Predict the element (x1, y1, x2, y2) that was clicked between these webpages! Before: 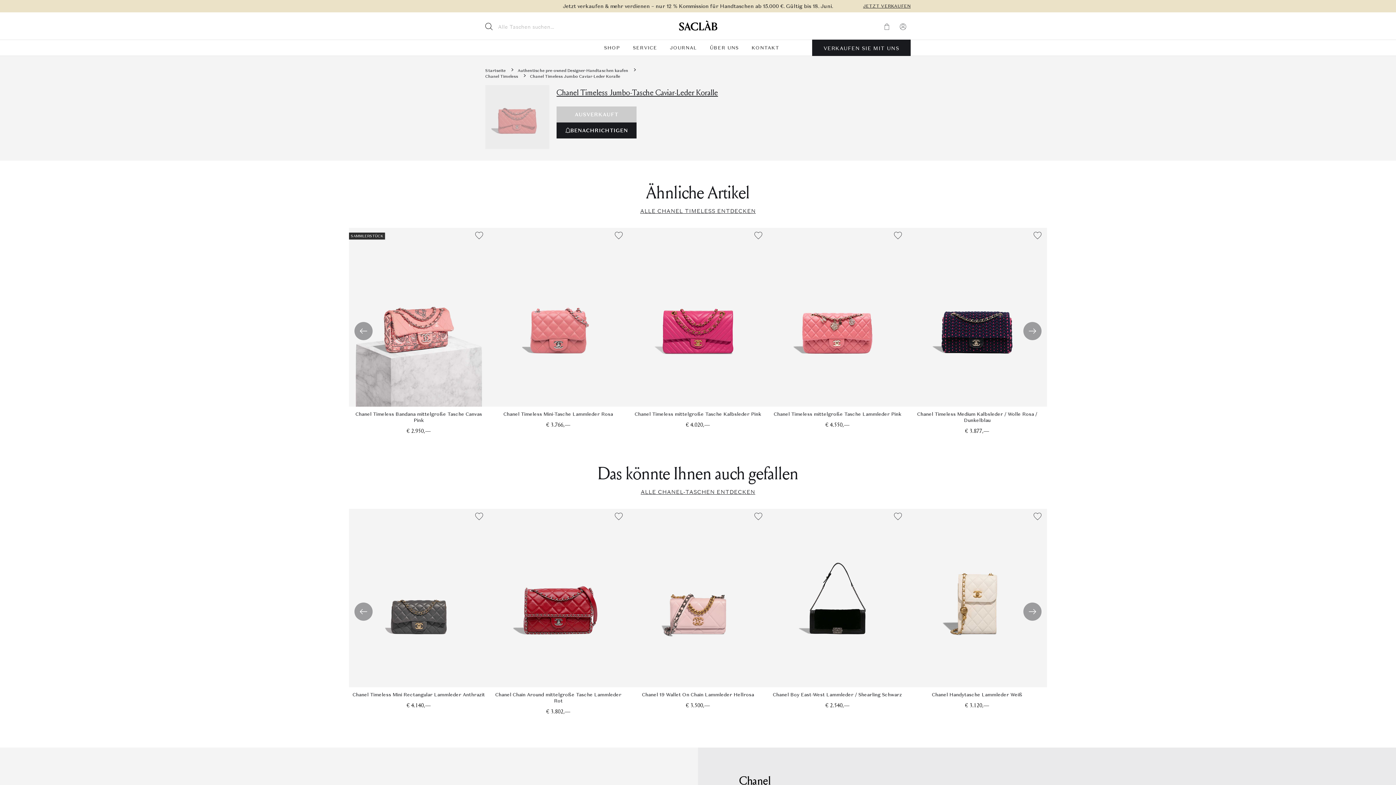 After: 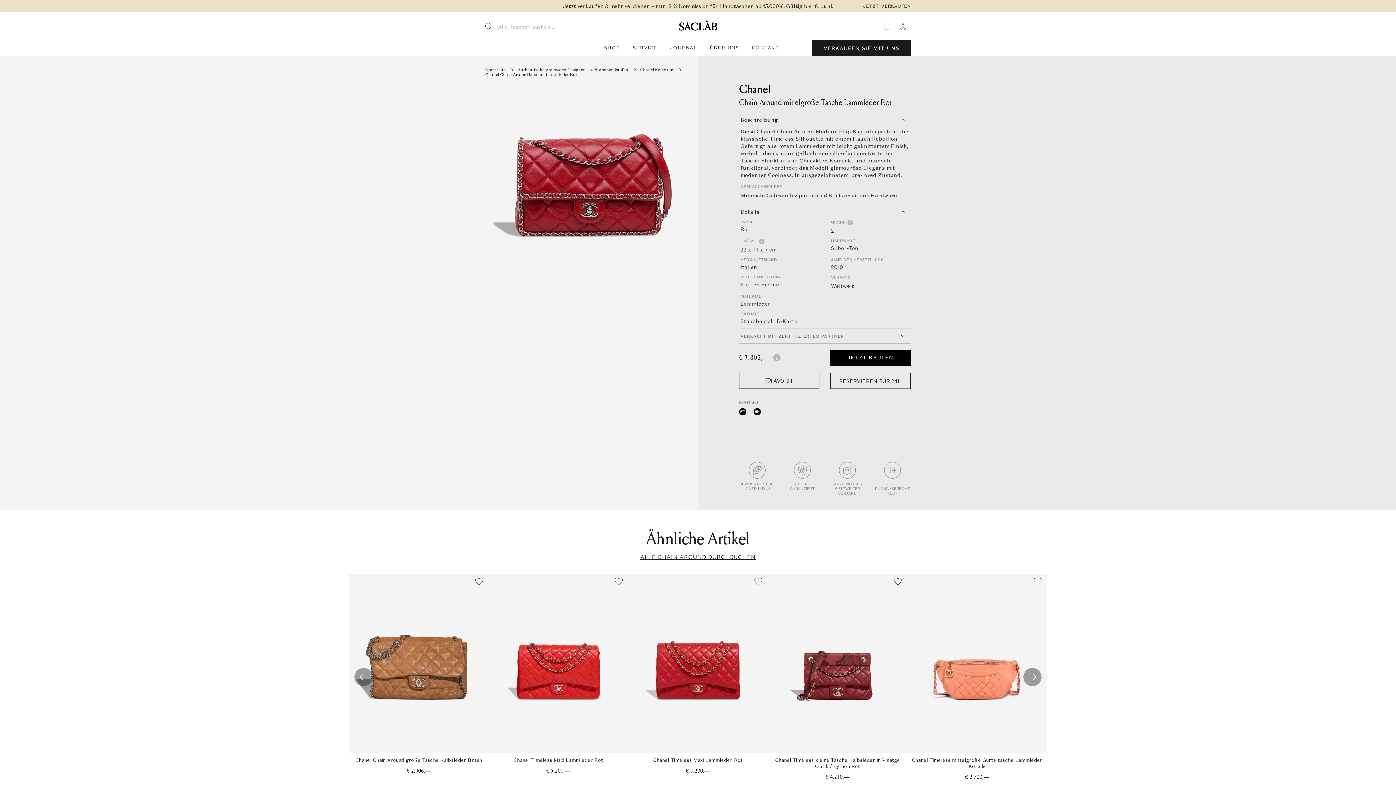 Action: bbox: (488, 508, 628, 715) label: Chanel Chain Around mittelgroße Tasche Lammleder Rot
€ 3.802,—